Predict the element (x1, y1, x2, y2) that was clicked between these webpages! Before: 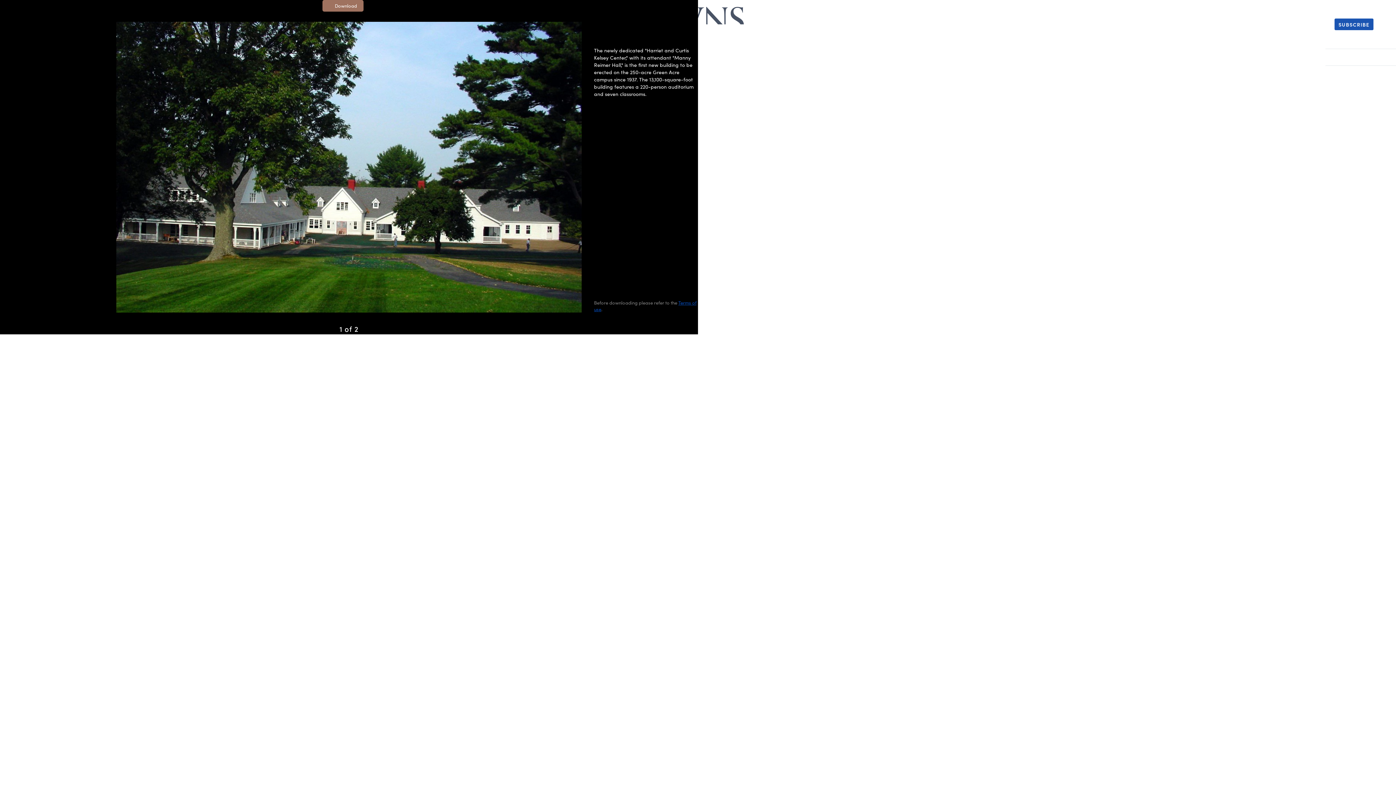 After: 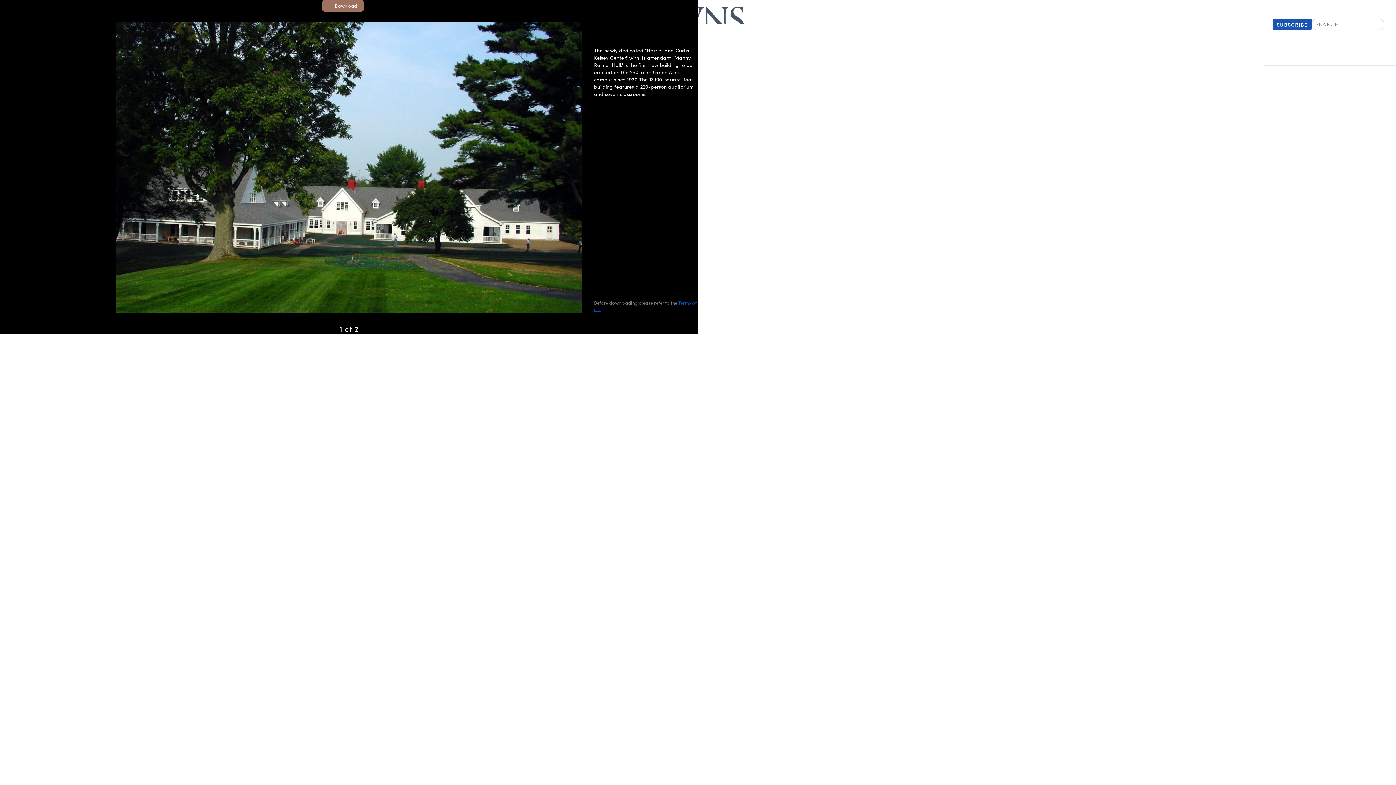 Action: bbox: (1373, 24, 1385, 24)